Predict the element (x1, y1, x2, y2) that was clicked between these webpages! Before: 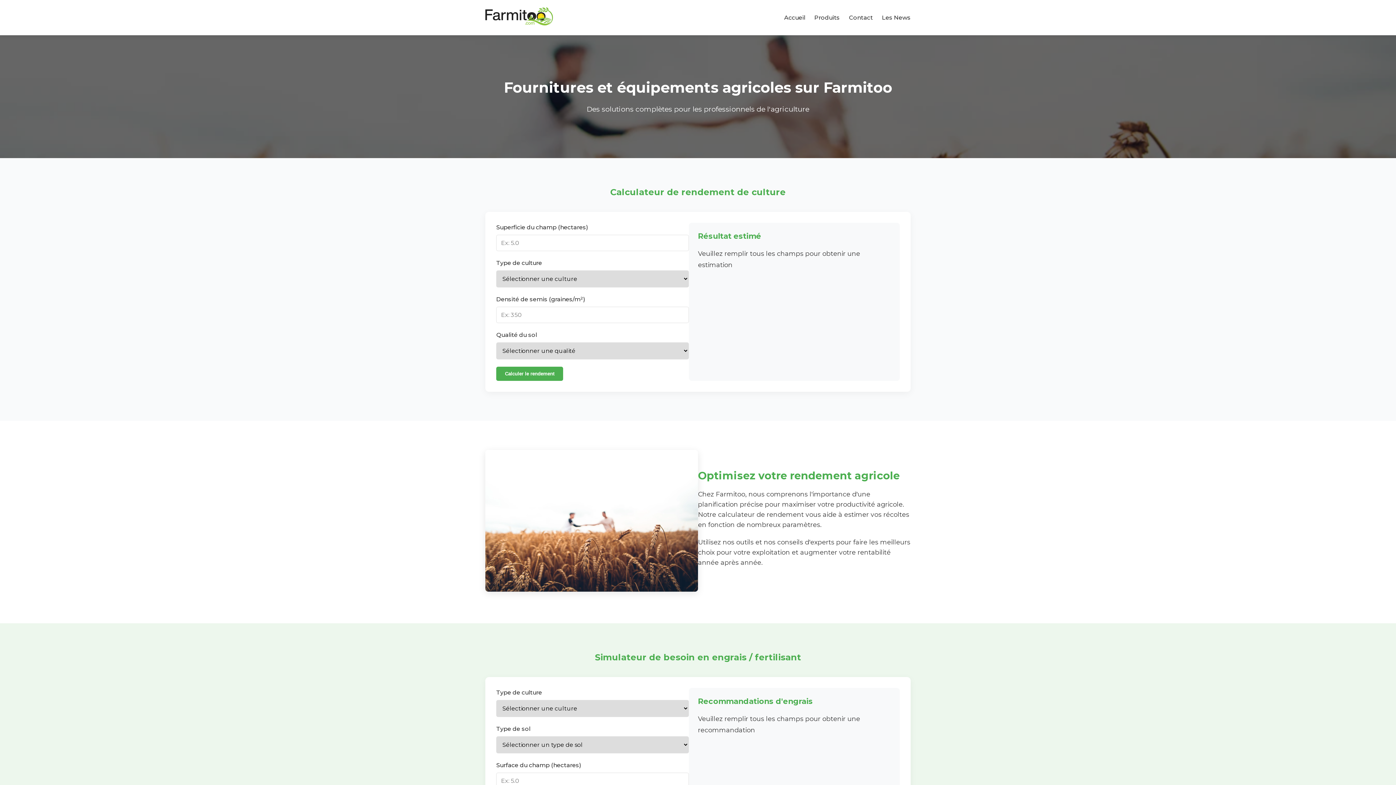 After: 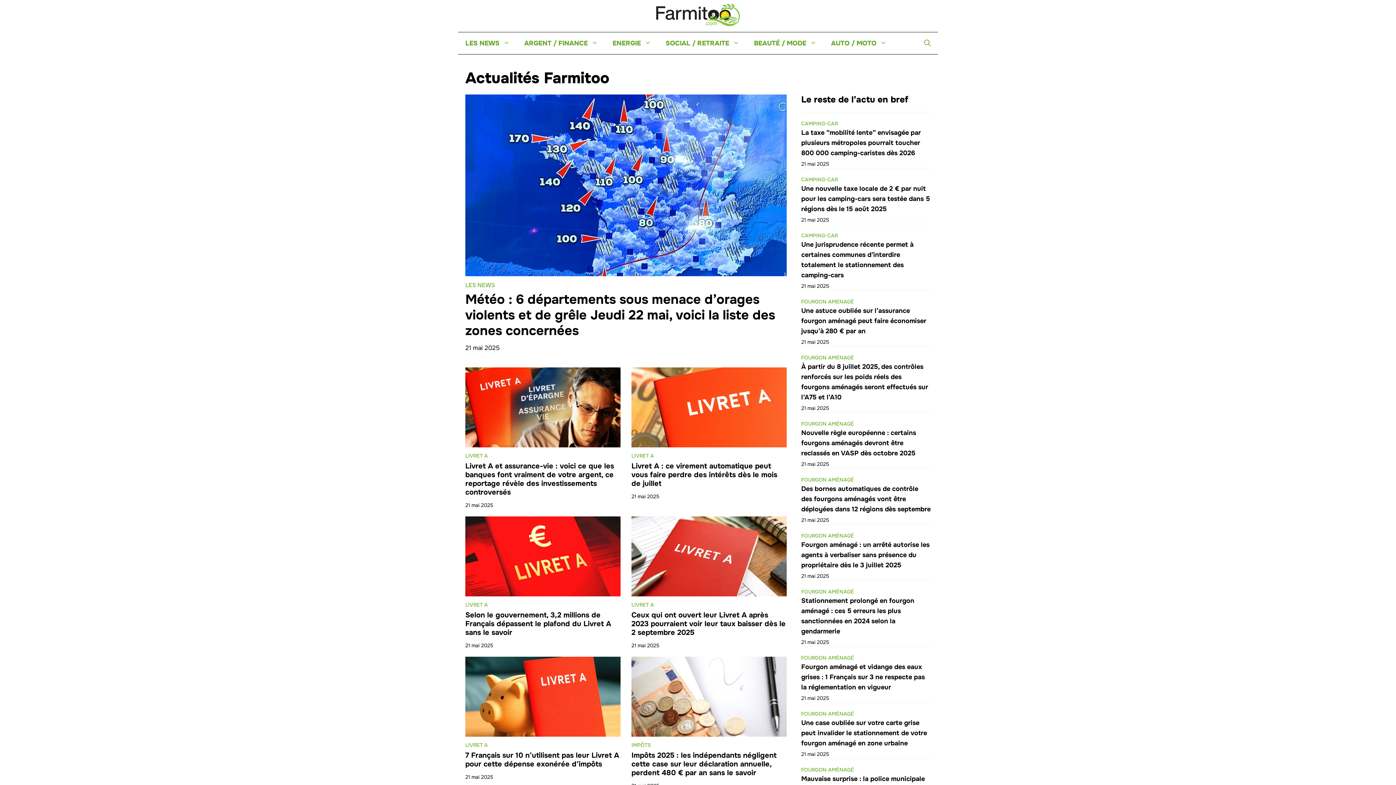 Action: label: Les News bbox: (882, 14, 910, 21)